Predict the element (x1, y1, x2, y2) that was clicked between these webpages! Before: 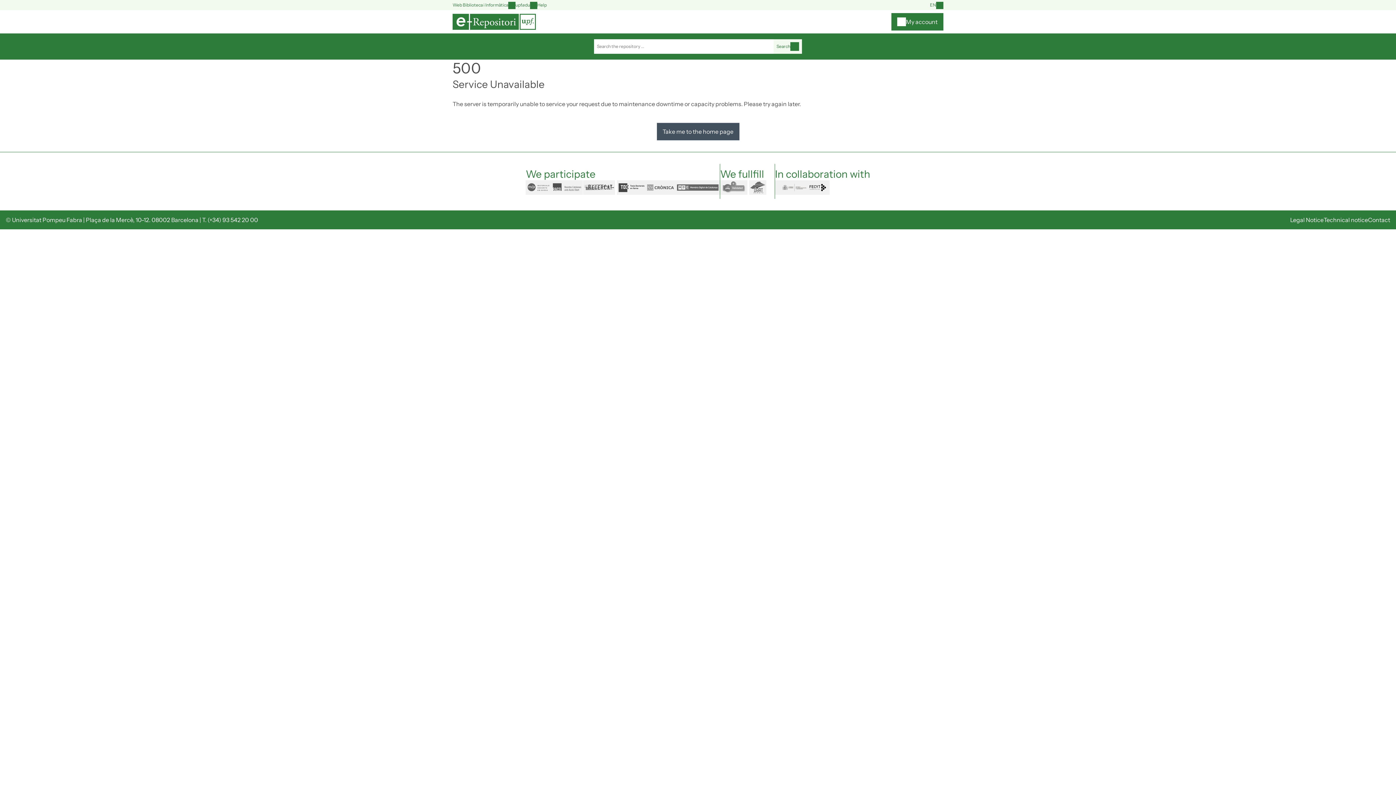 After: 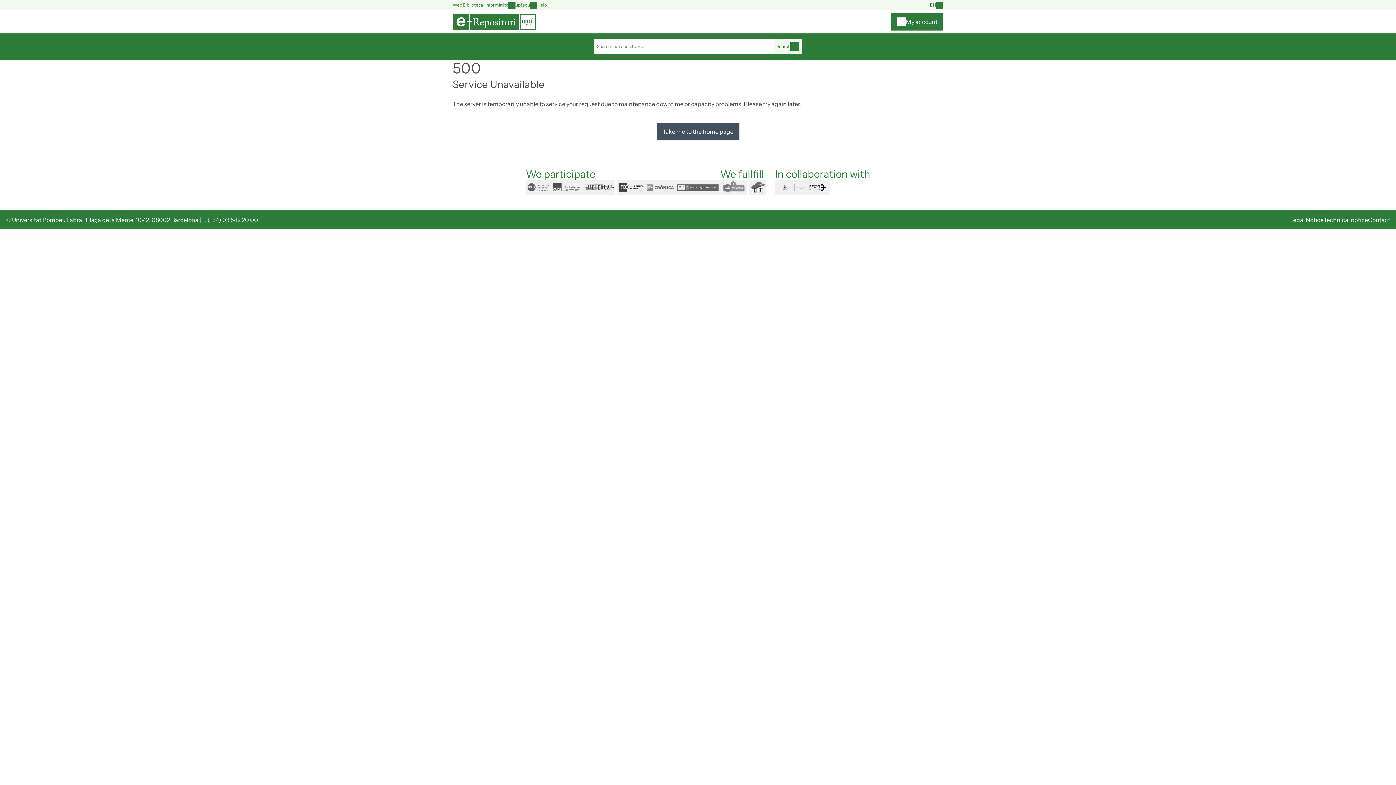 Action: bbox: (452, 1, 508, 8) label: Web Biblioteca i Informàtica